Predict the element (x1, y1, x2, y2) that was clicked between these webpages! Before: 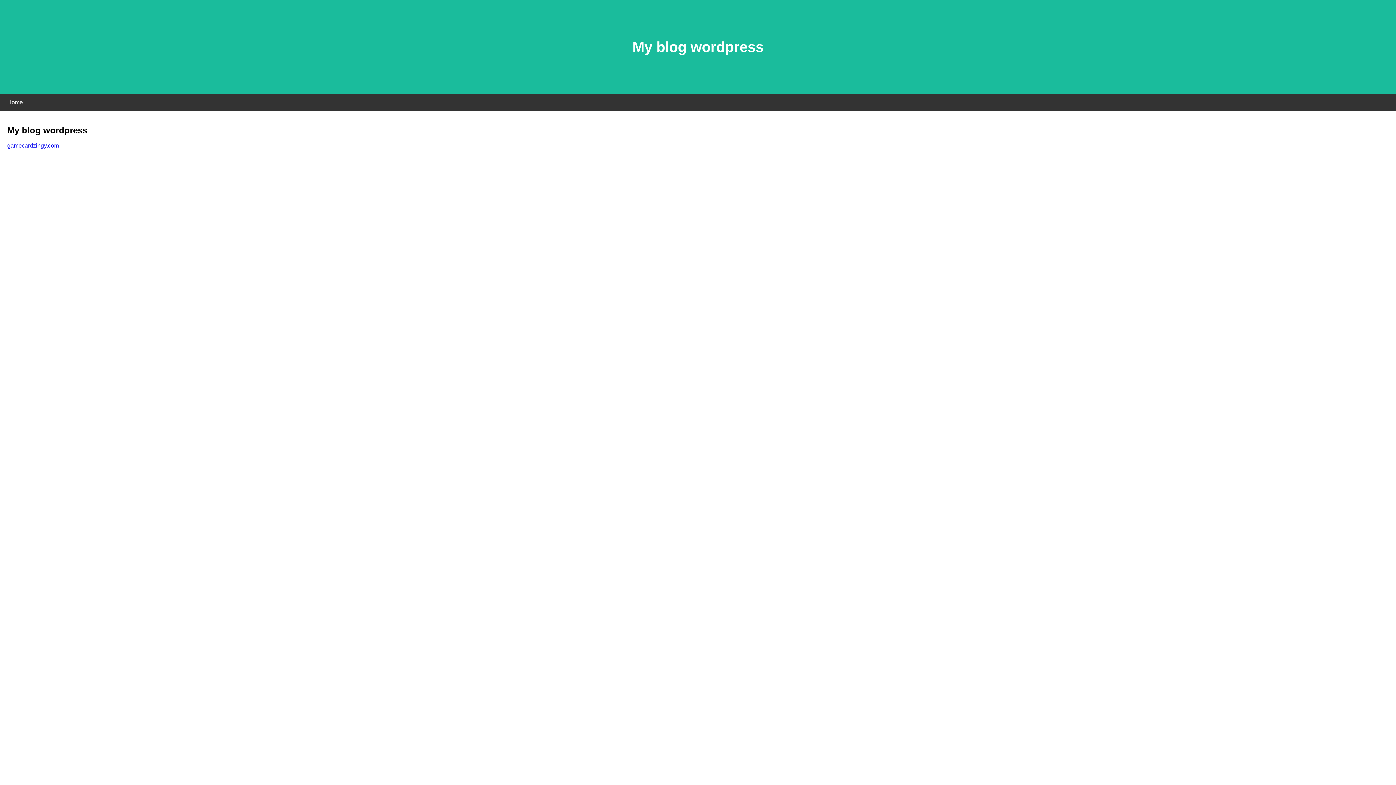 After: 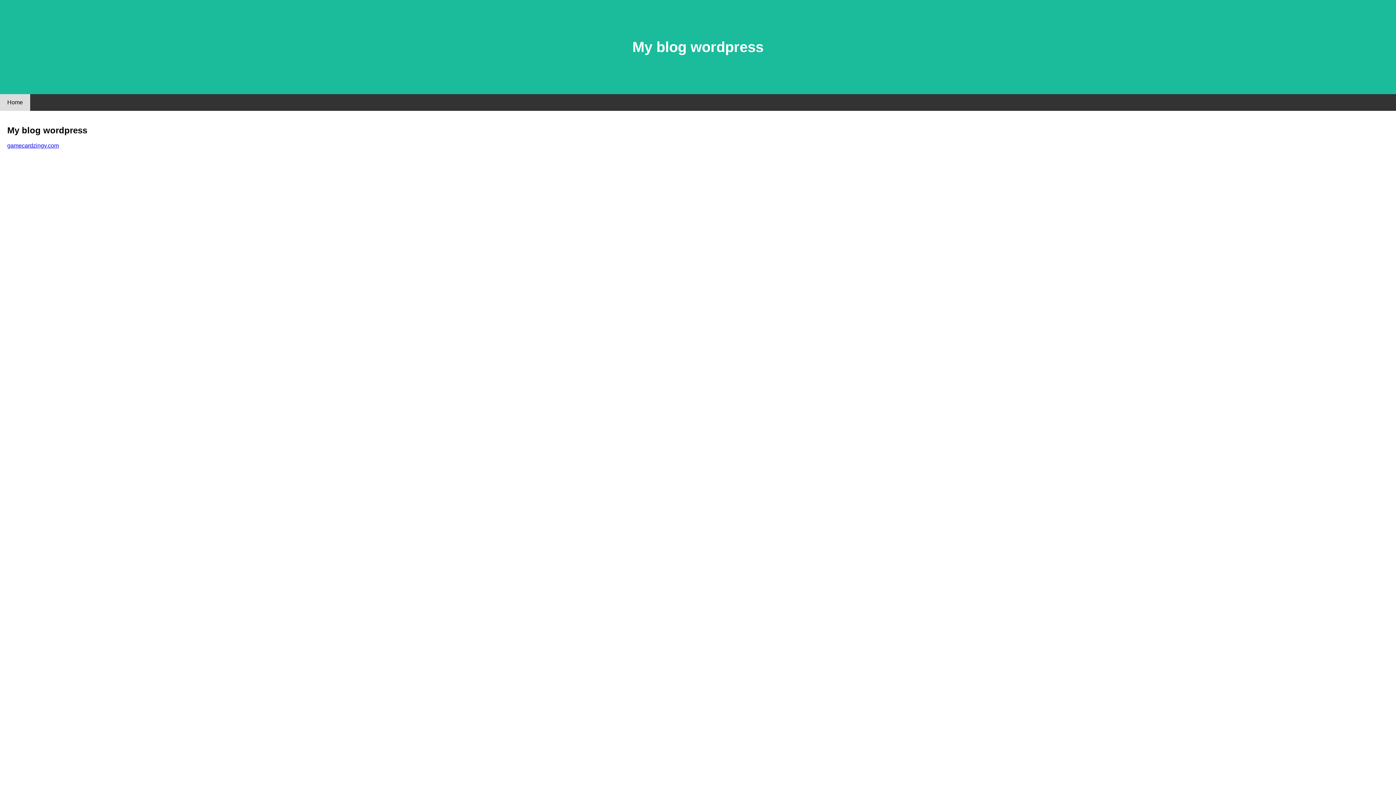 Action: label: Home bbox: (0, 94, 30, 110)